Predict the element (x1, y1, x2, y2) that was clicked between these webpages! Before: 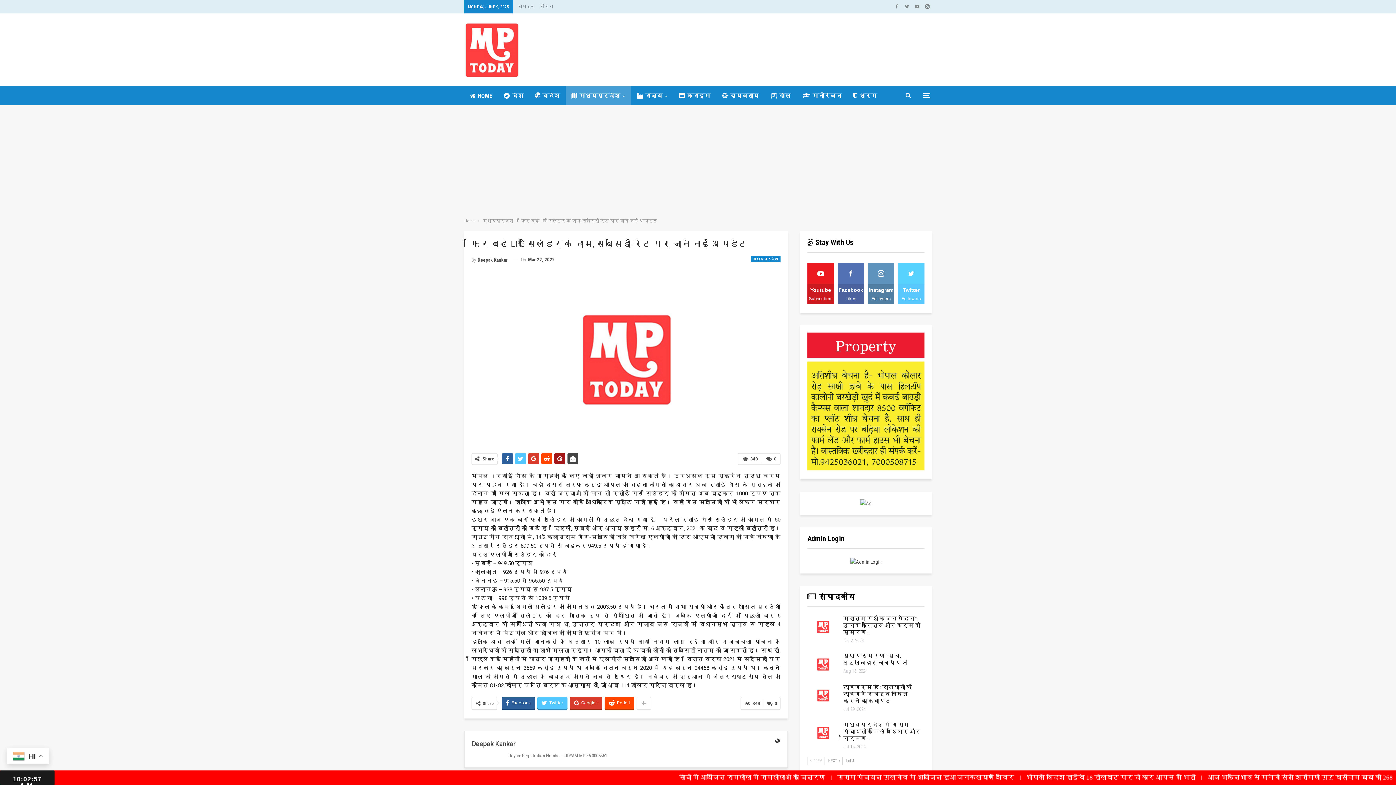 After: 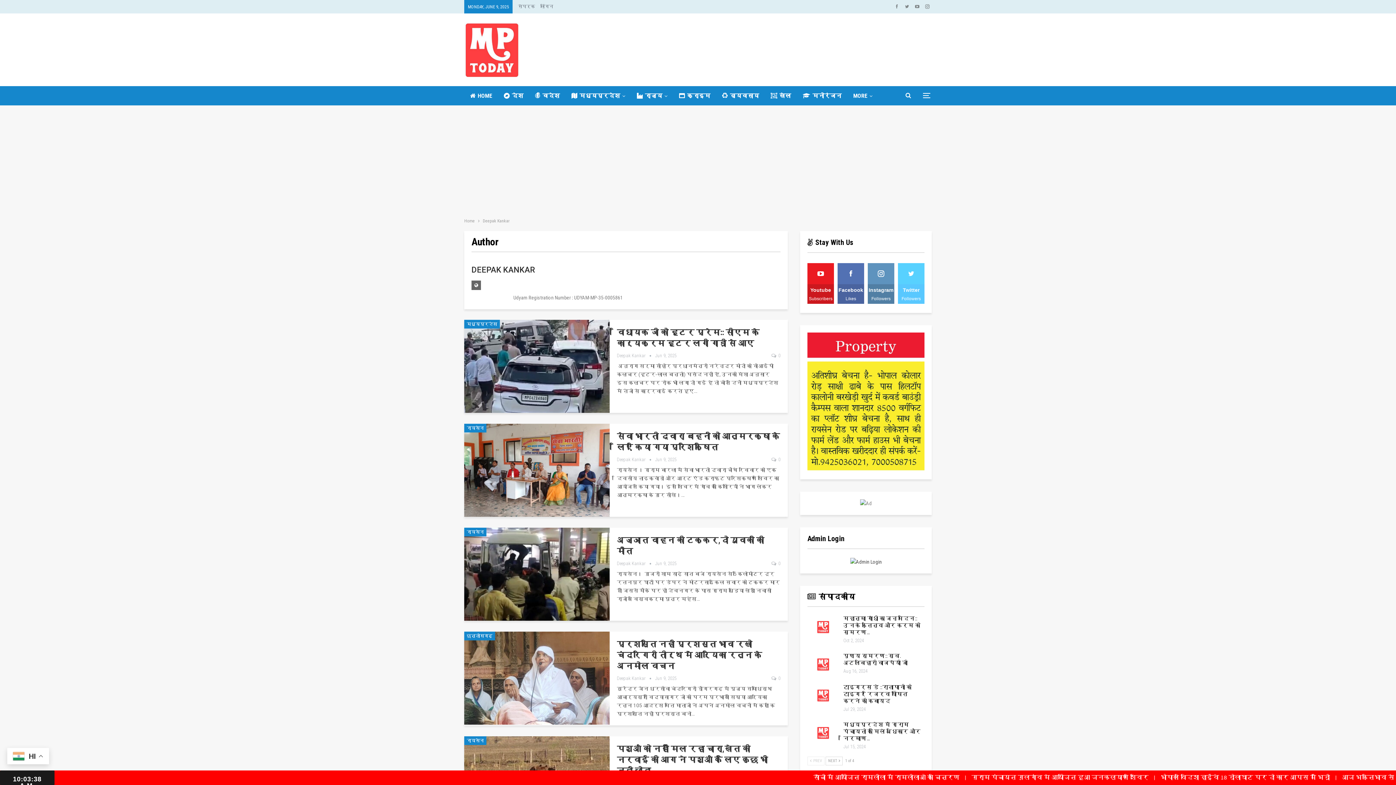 Action: label: By Deepak Kankar bbox: (471, 255, 508, 264)